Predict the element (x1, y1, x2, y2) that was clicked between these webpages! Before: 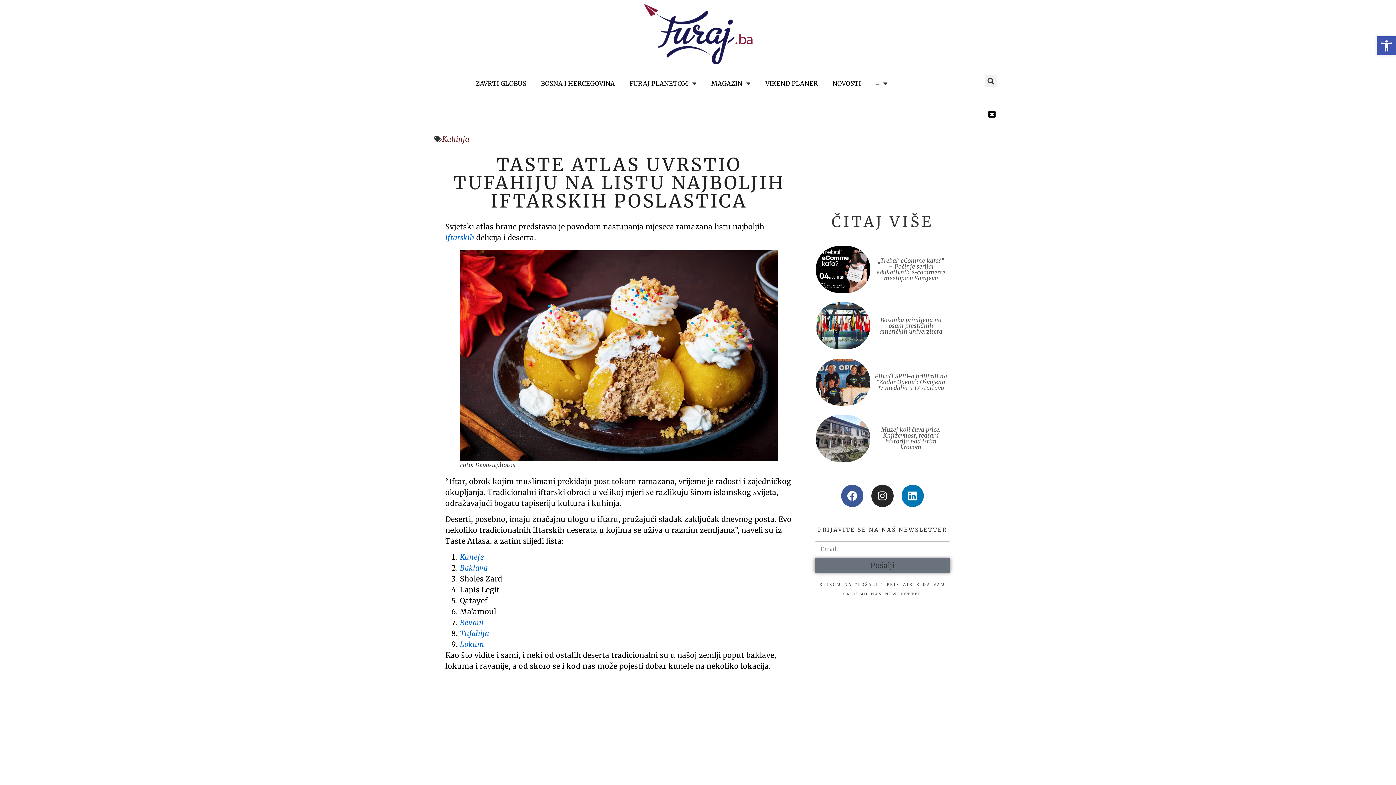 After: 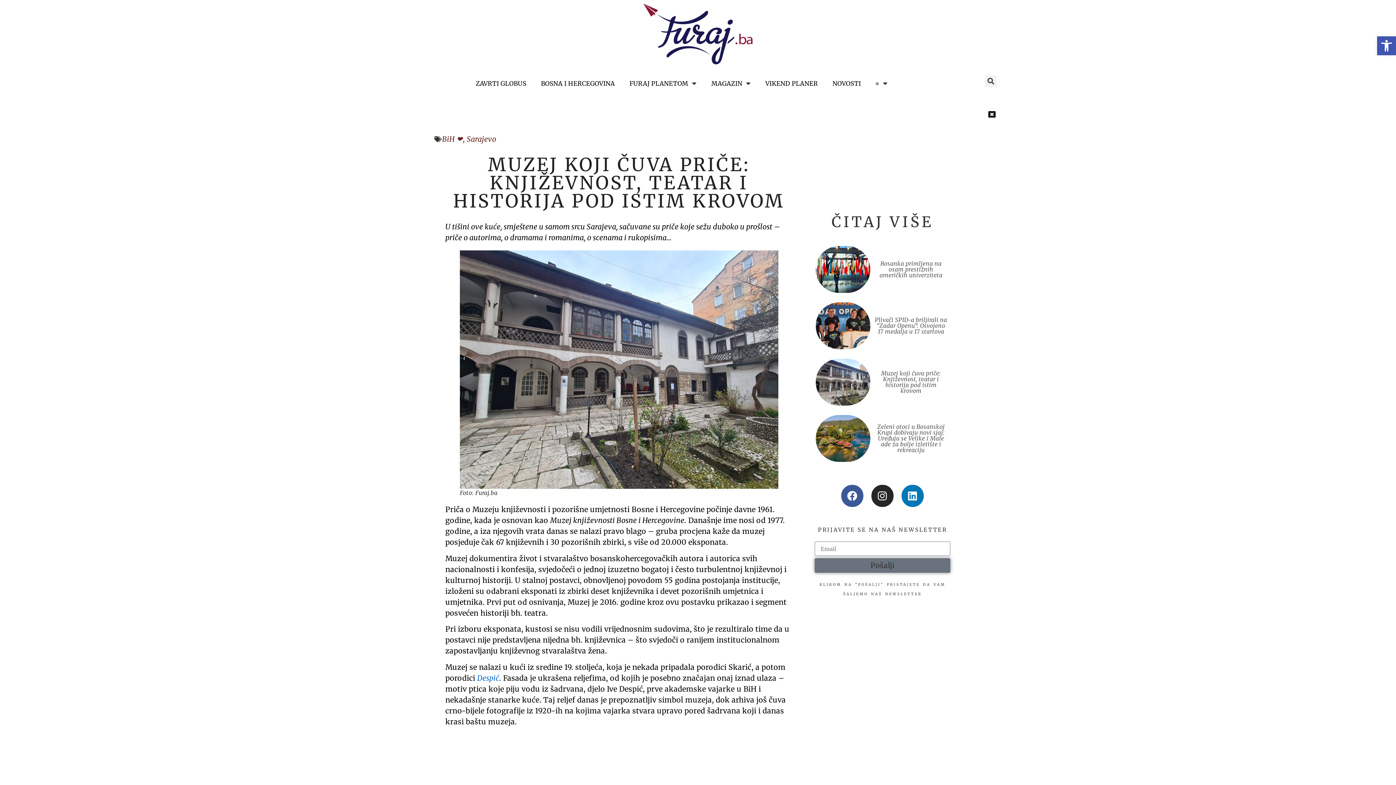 Action: bbox: (815, 415, 870, 462)